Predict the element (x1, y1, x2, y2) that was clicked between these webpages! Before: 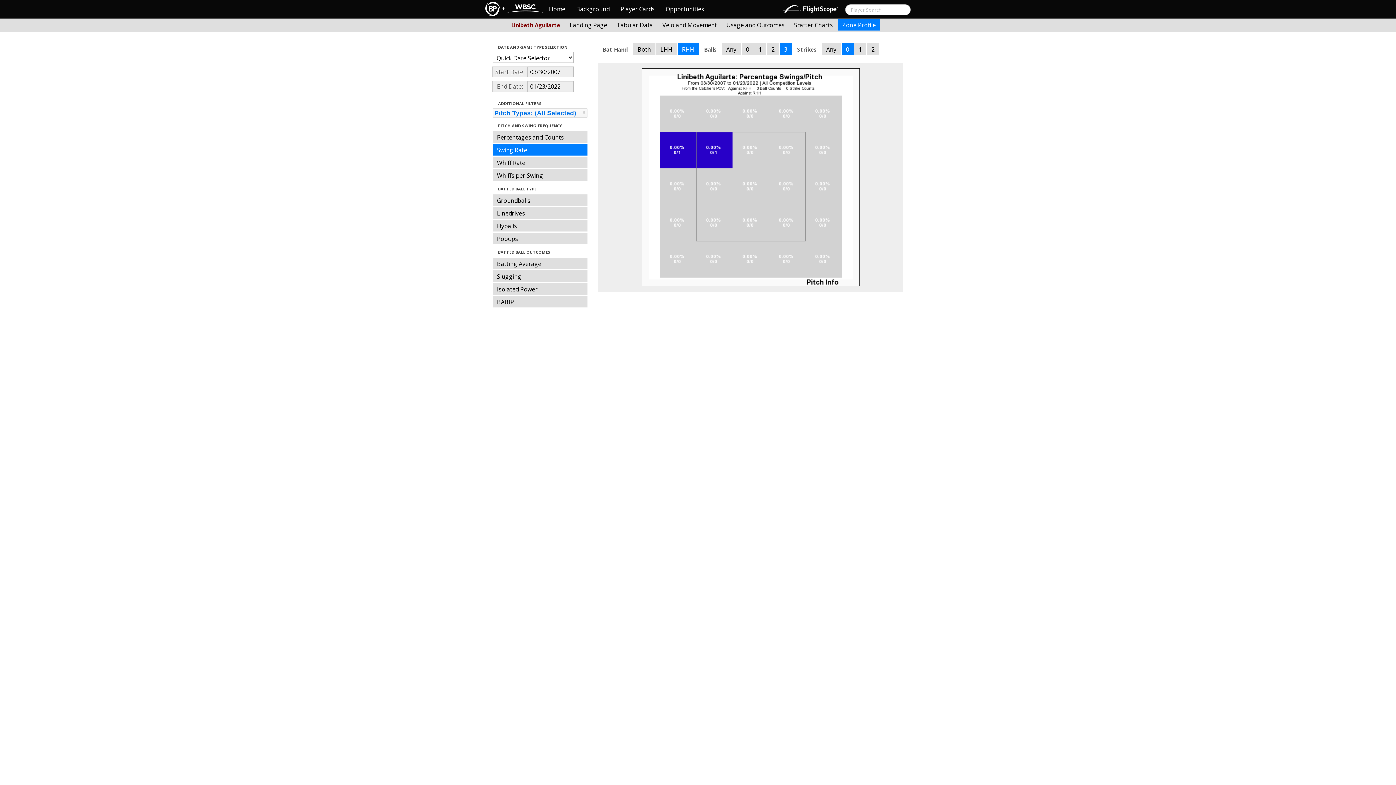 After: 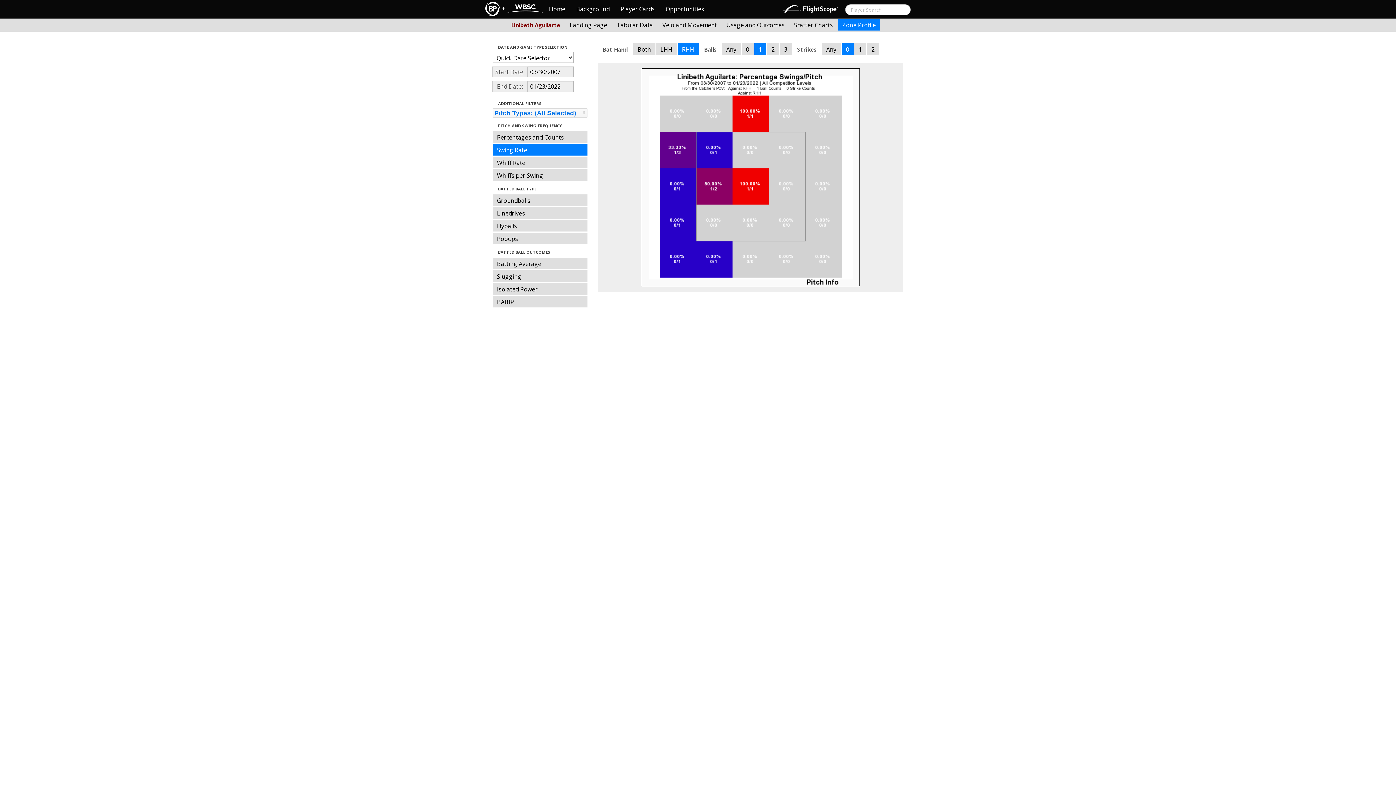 Action: bbox: (754, 43, 766, 54) label: 1